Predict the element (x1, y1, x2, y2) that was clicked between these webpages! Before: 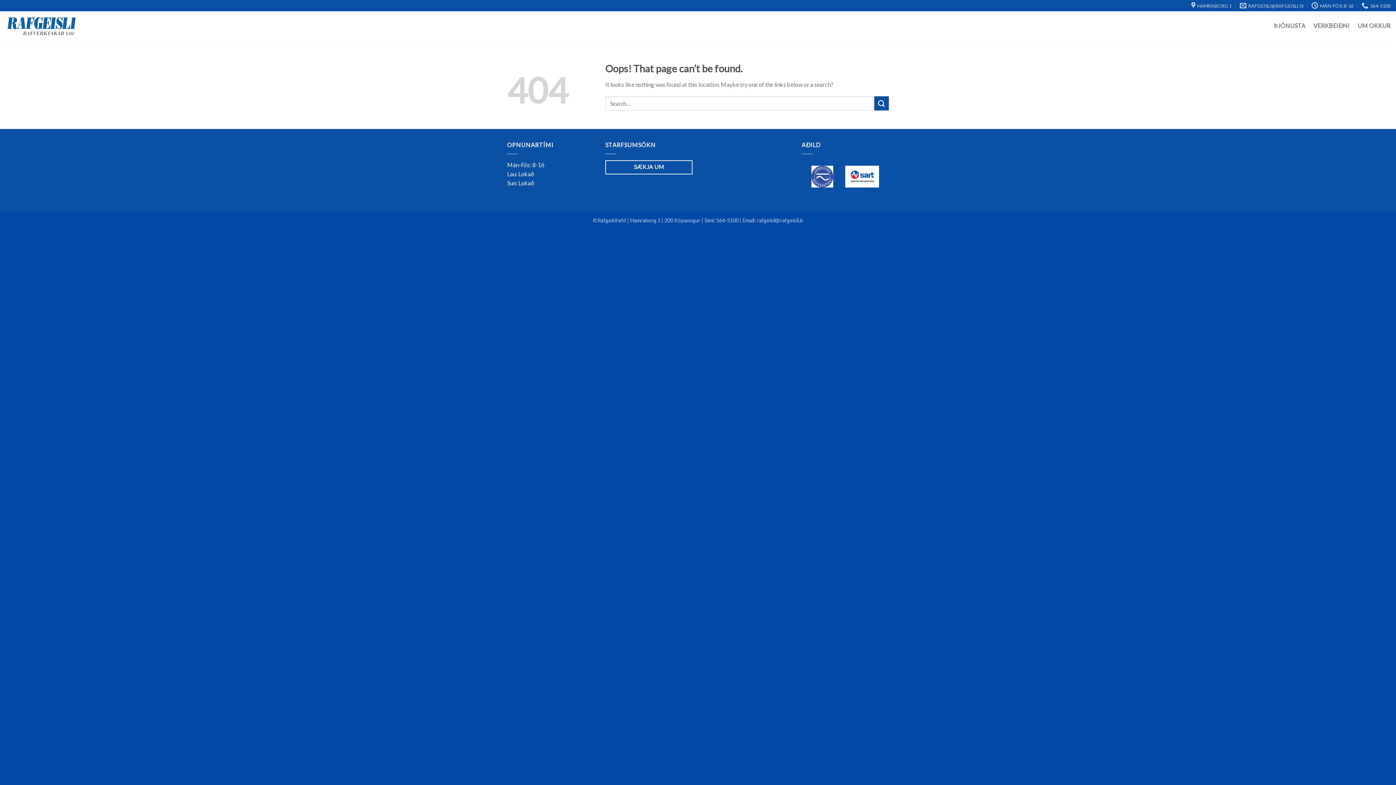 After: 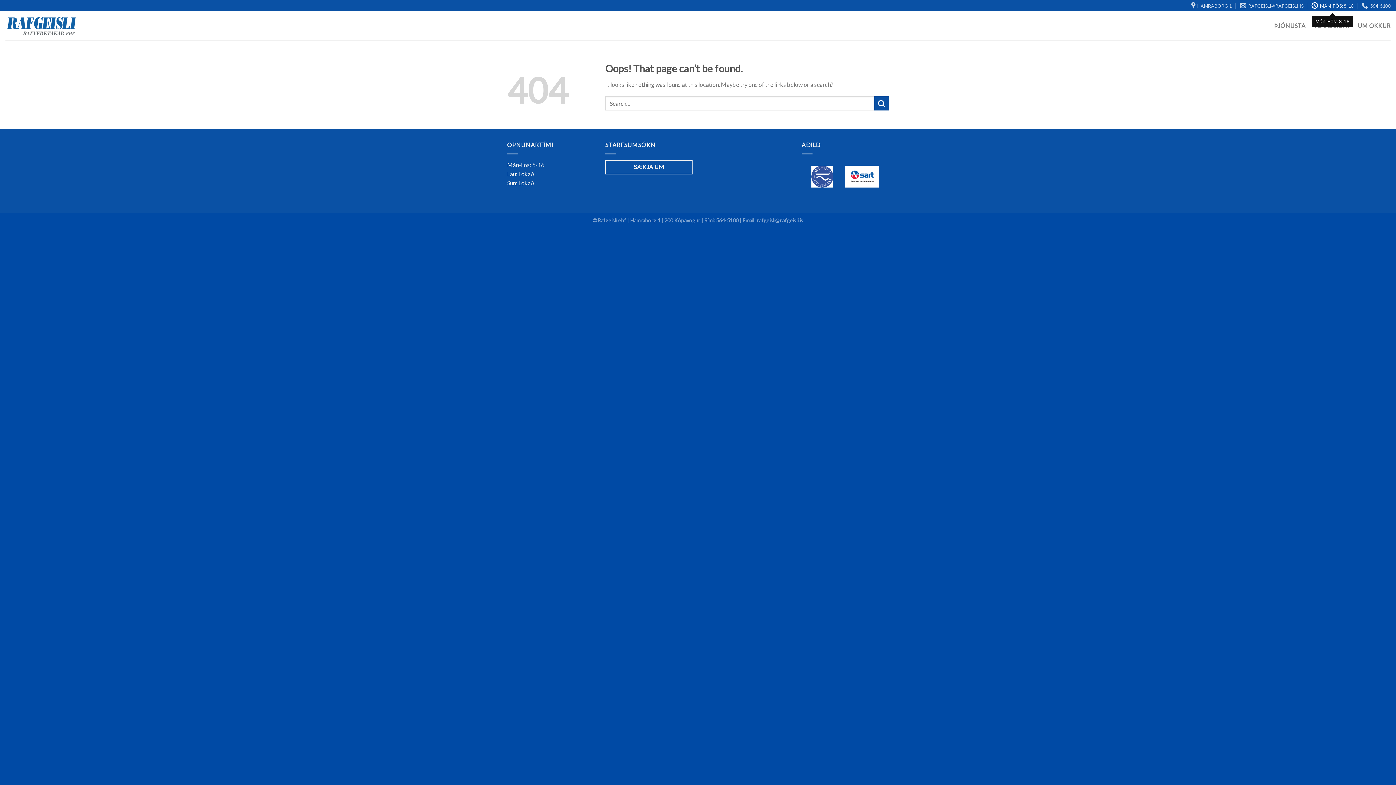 Action: label: MÁN-FÖS: 8-16 bbox: (1311, 0, 1353, 11)